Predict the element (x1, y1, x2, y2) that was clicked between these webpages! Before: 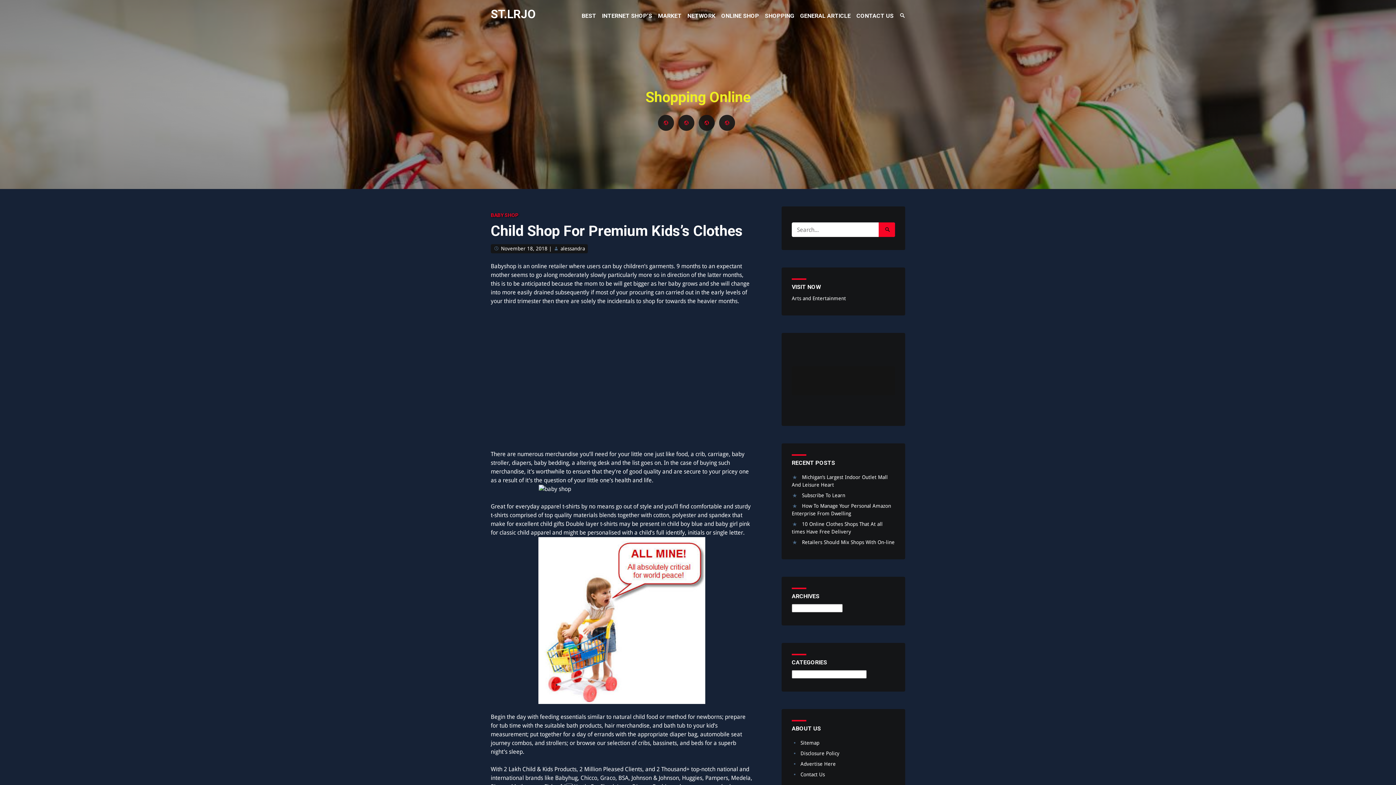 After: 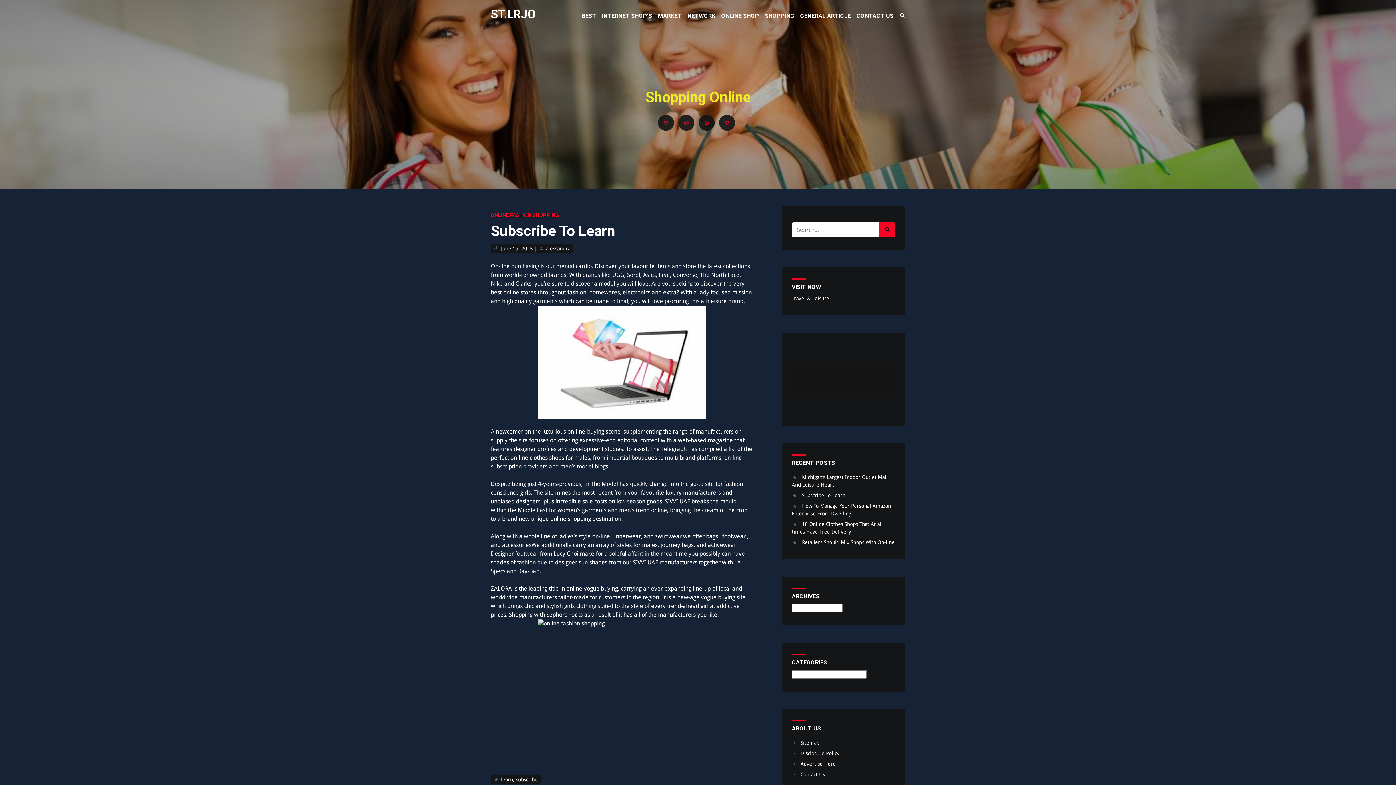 Action: label: Subscribe To Learn bbox: (802, 492, 845, 498)